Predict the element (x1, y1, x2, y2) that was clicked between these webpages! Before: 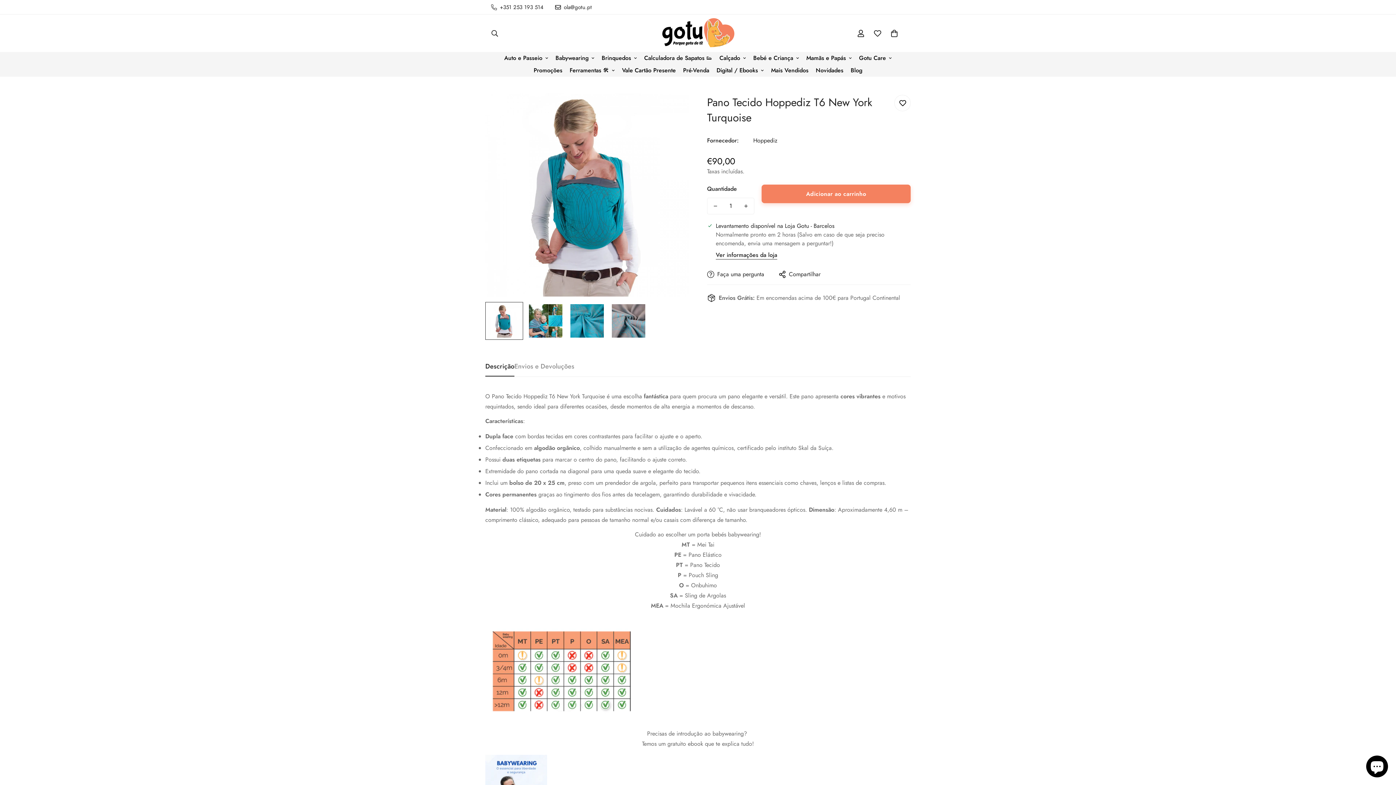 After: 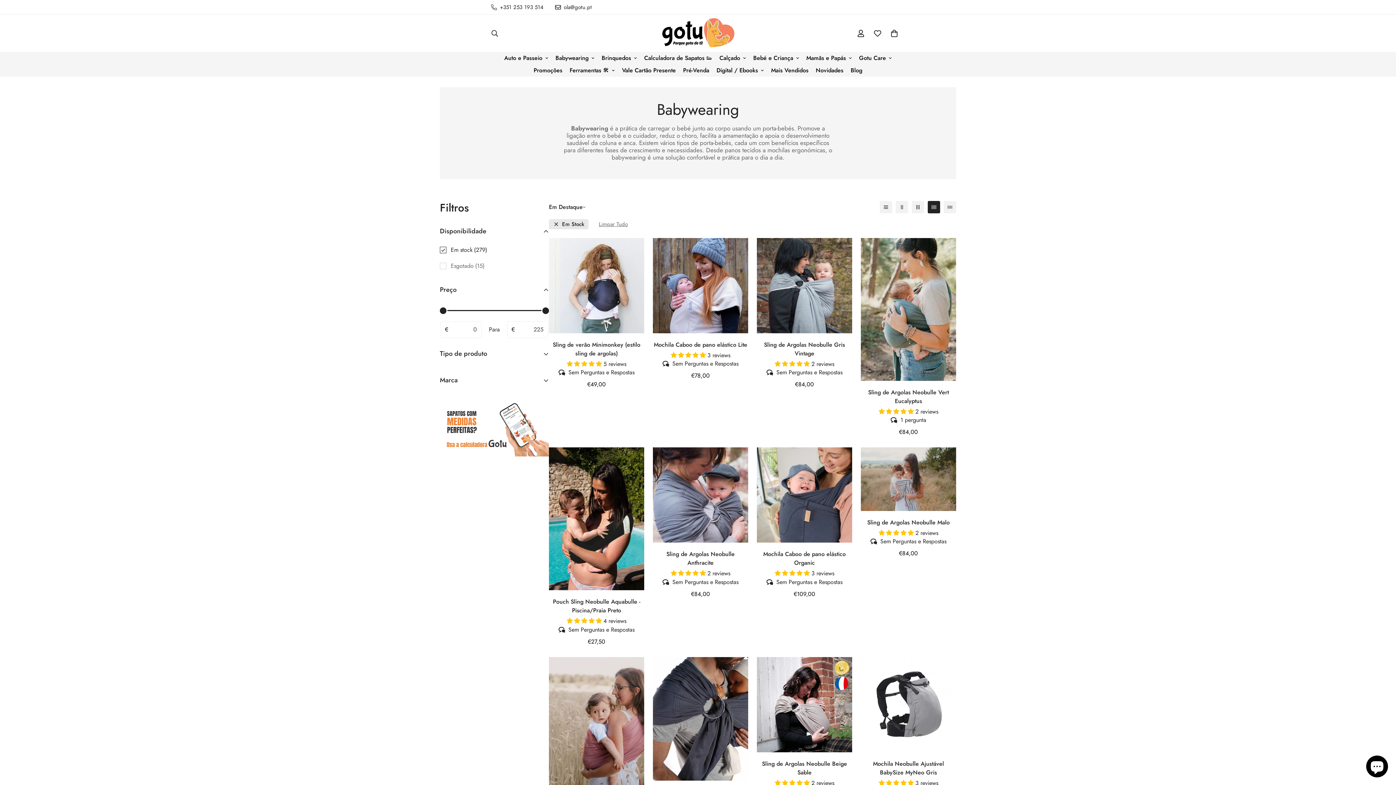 Action: label: Babywearing bbox: (552, 52, 598, 64)